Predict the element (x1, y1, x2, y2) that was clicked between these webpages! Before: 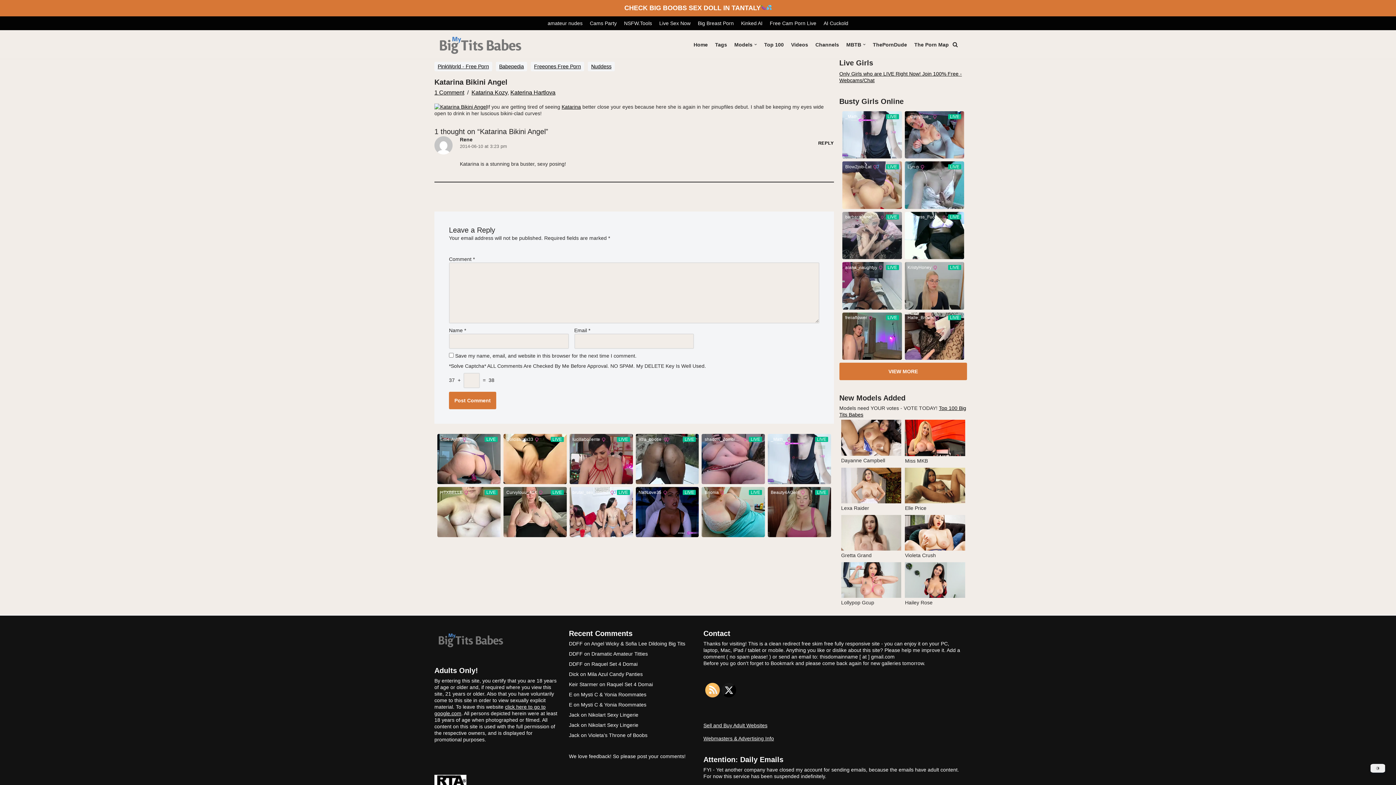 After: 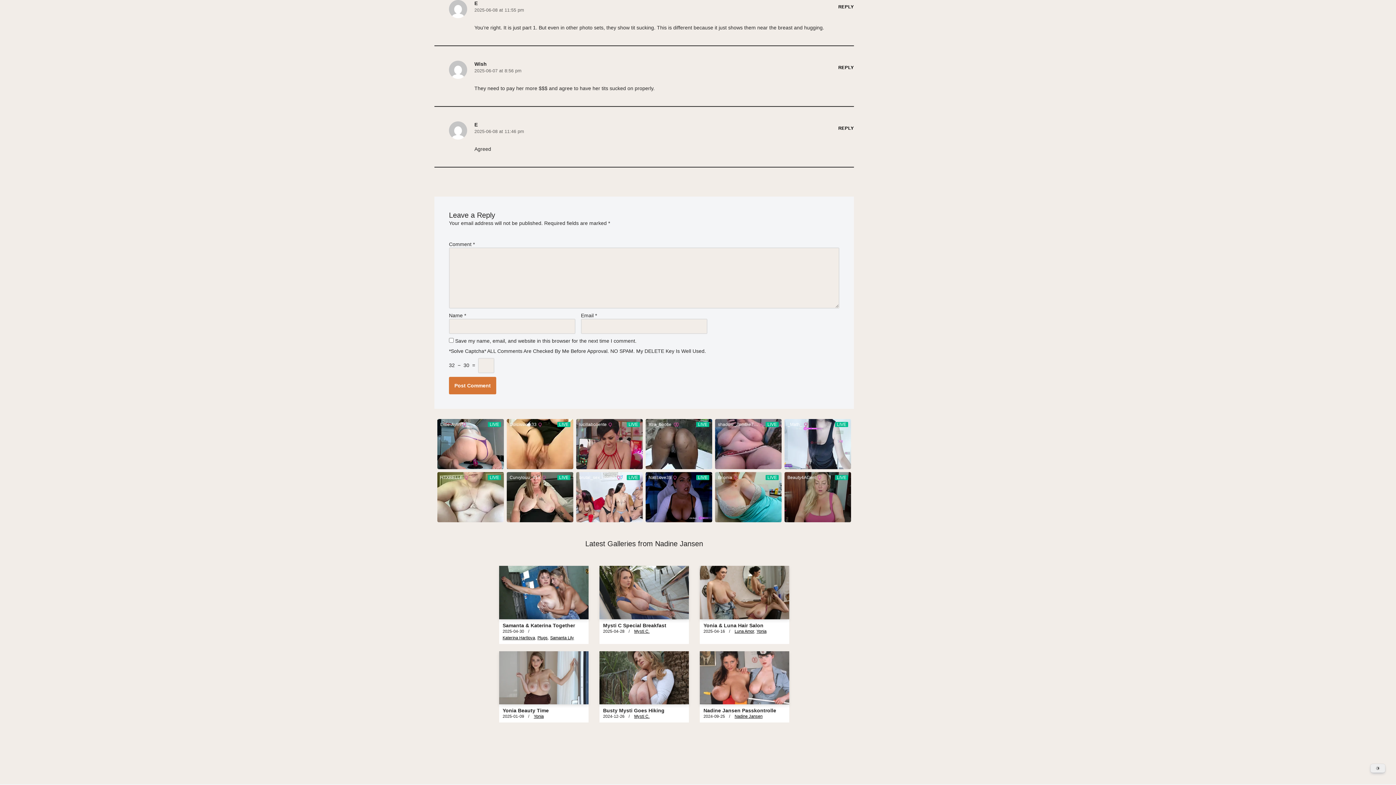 Action: bbox: (581, 692, 646, 697) label: Mysti C & Yonia Roommates